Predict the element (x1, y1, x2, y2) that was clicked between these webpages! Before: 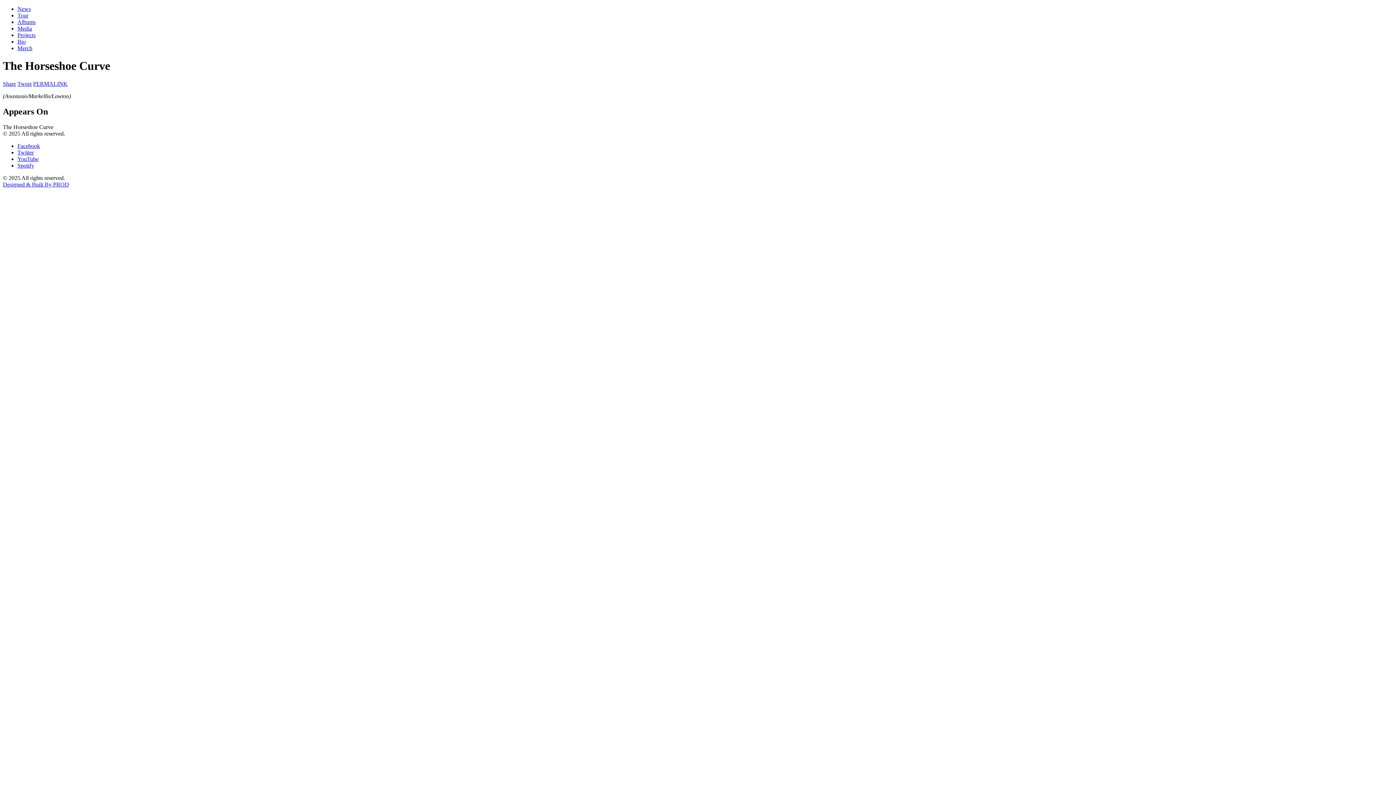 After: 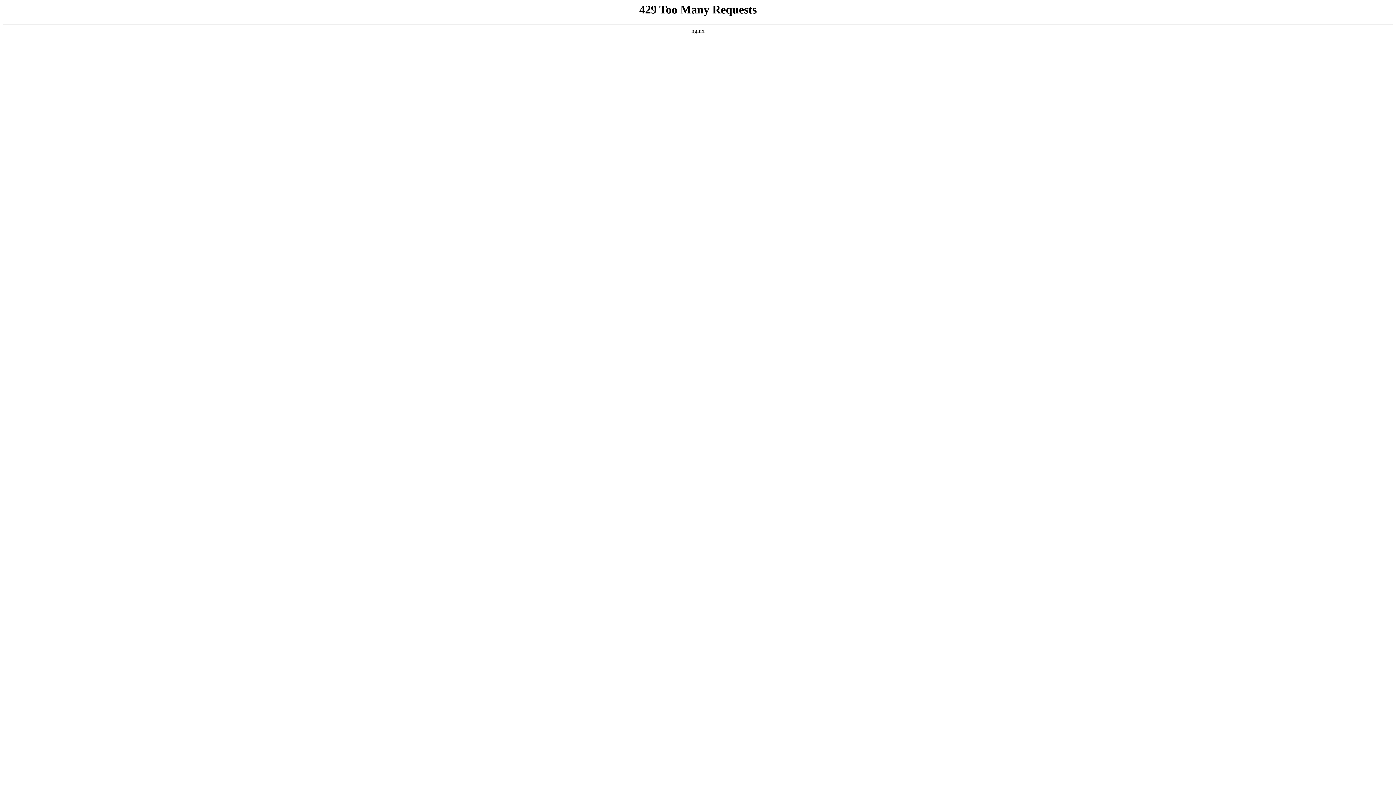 Action: bbox: (17, 12, 28, 18) label: Tour